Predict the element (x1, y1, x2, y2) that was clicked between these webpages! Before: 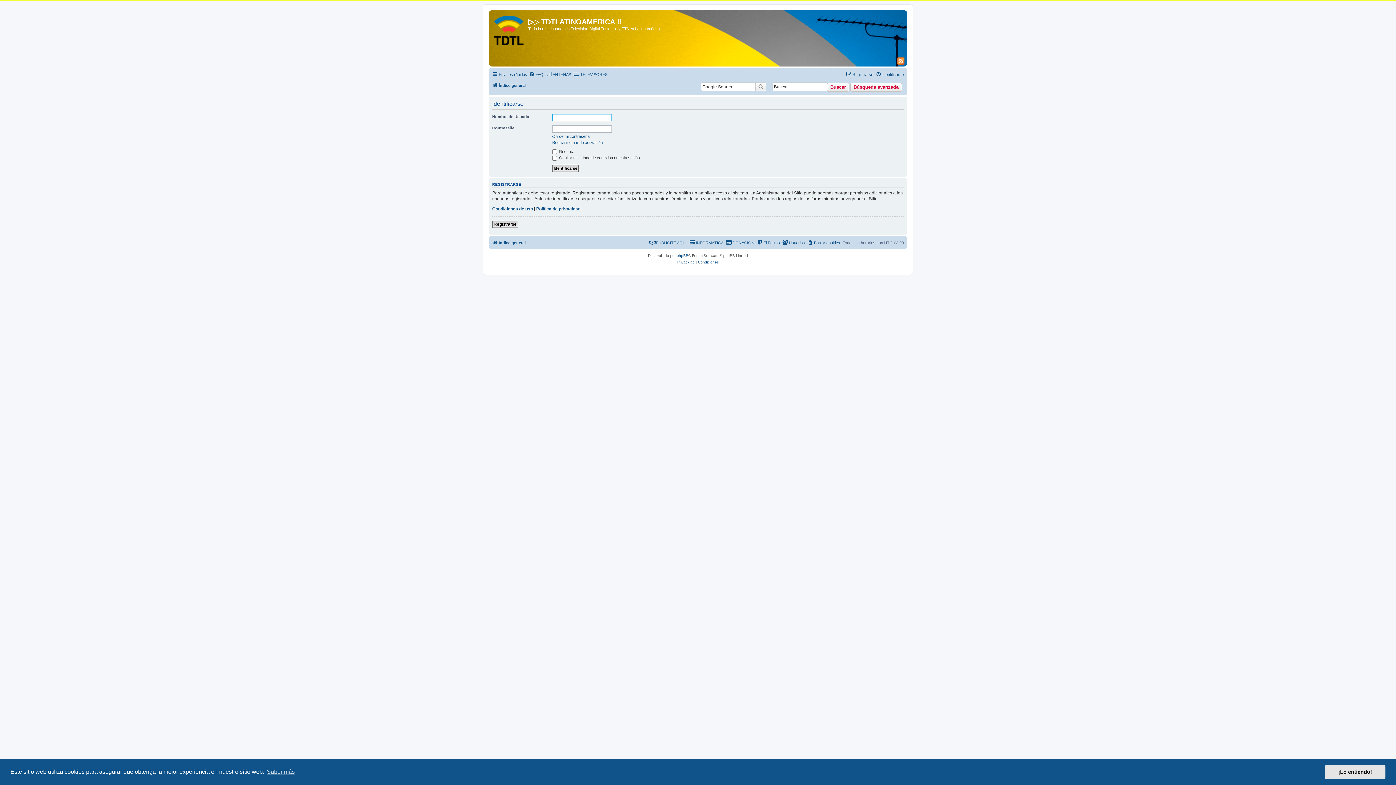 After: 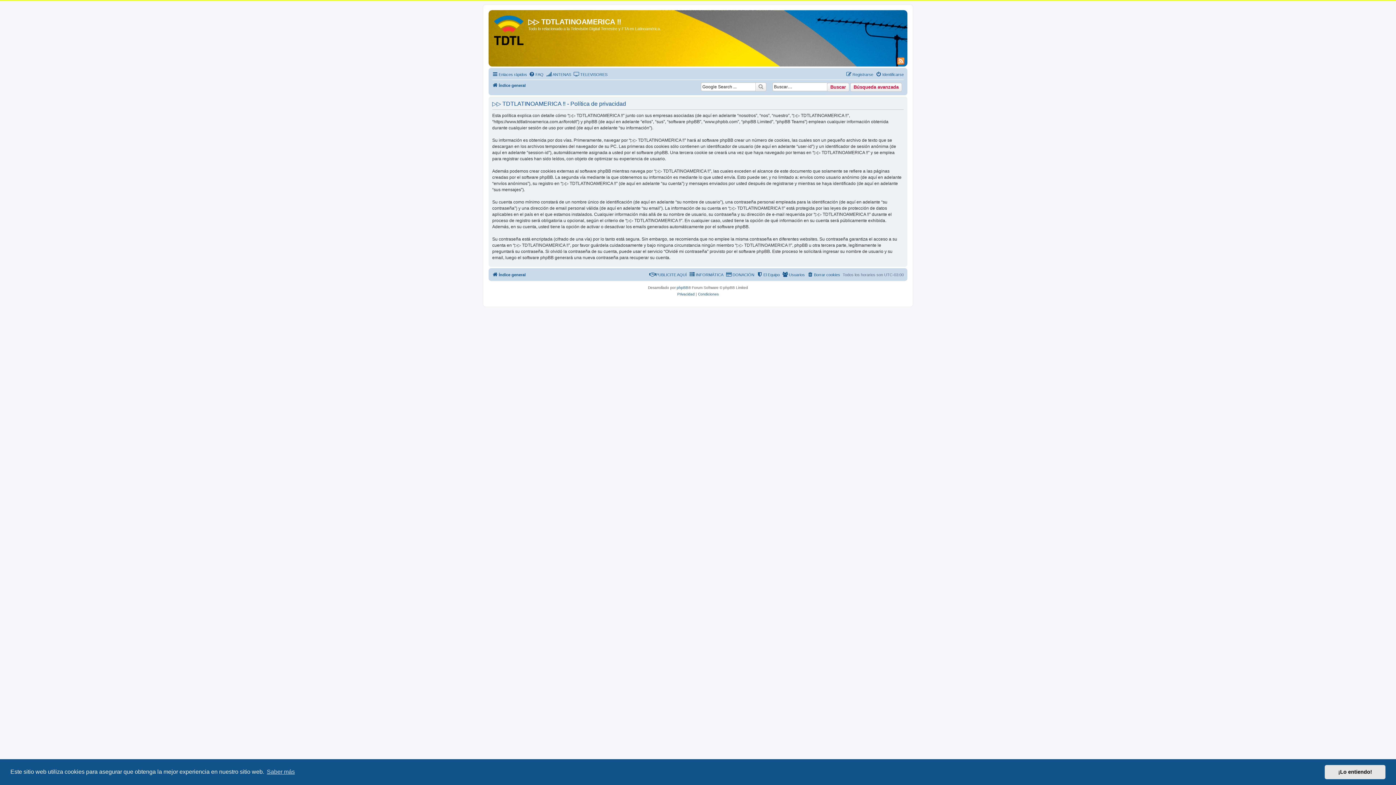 Action: label: Privacidad bbox: (677, 259, 694, 265)